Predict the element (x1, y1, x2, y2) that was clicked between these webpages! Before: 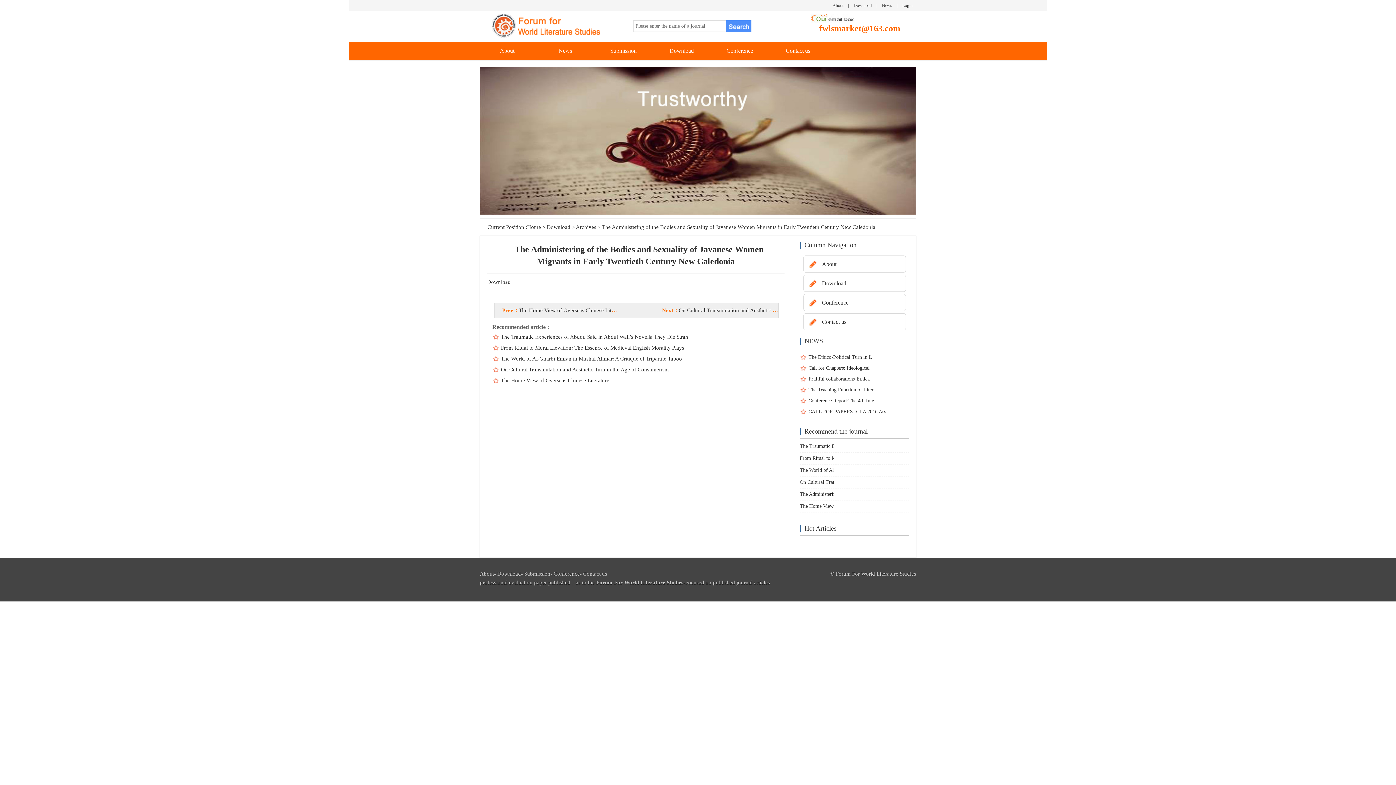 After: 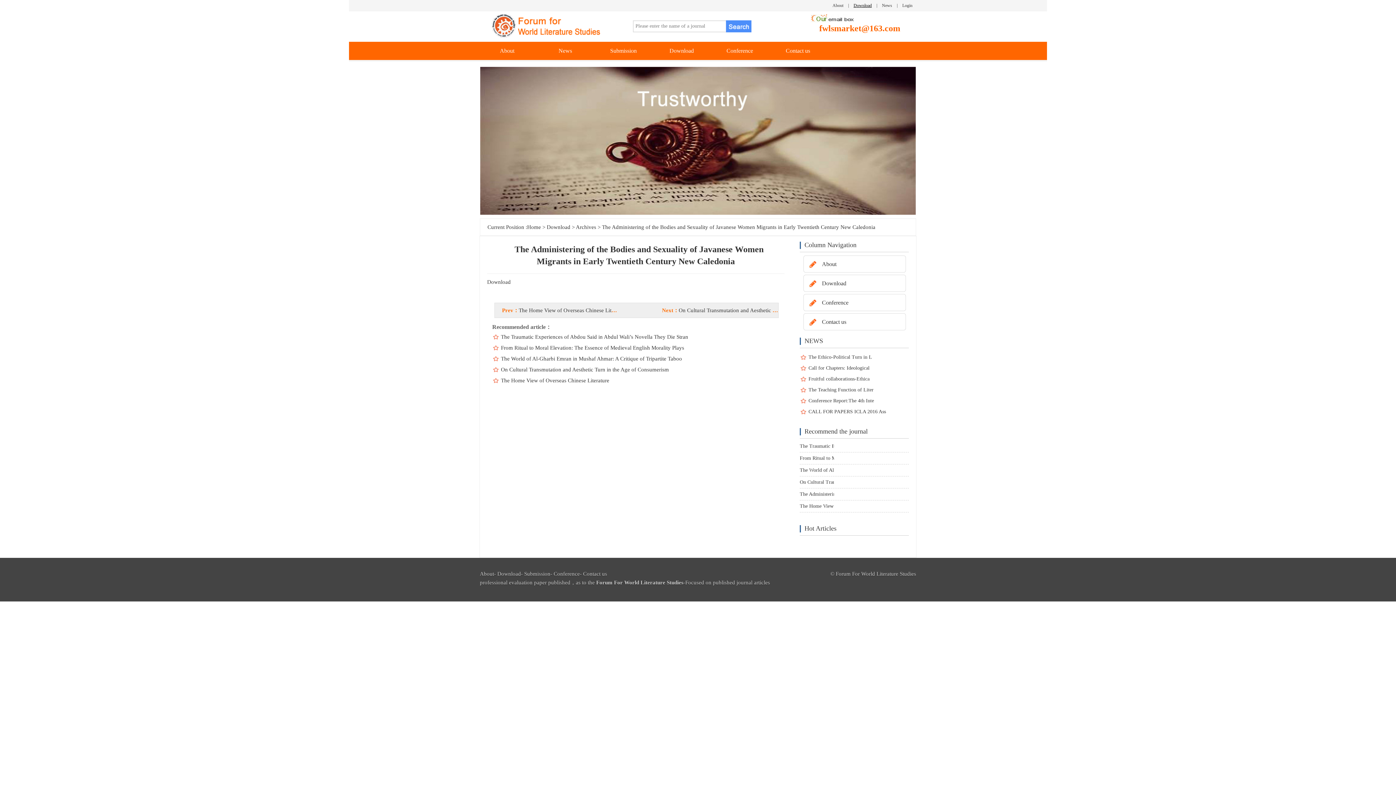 Action: label: Download bbox: (850, 2, 875, 8)